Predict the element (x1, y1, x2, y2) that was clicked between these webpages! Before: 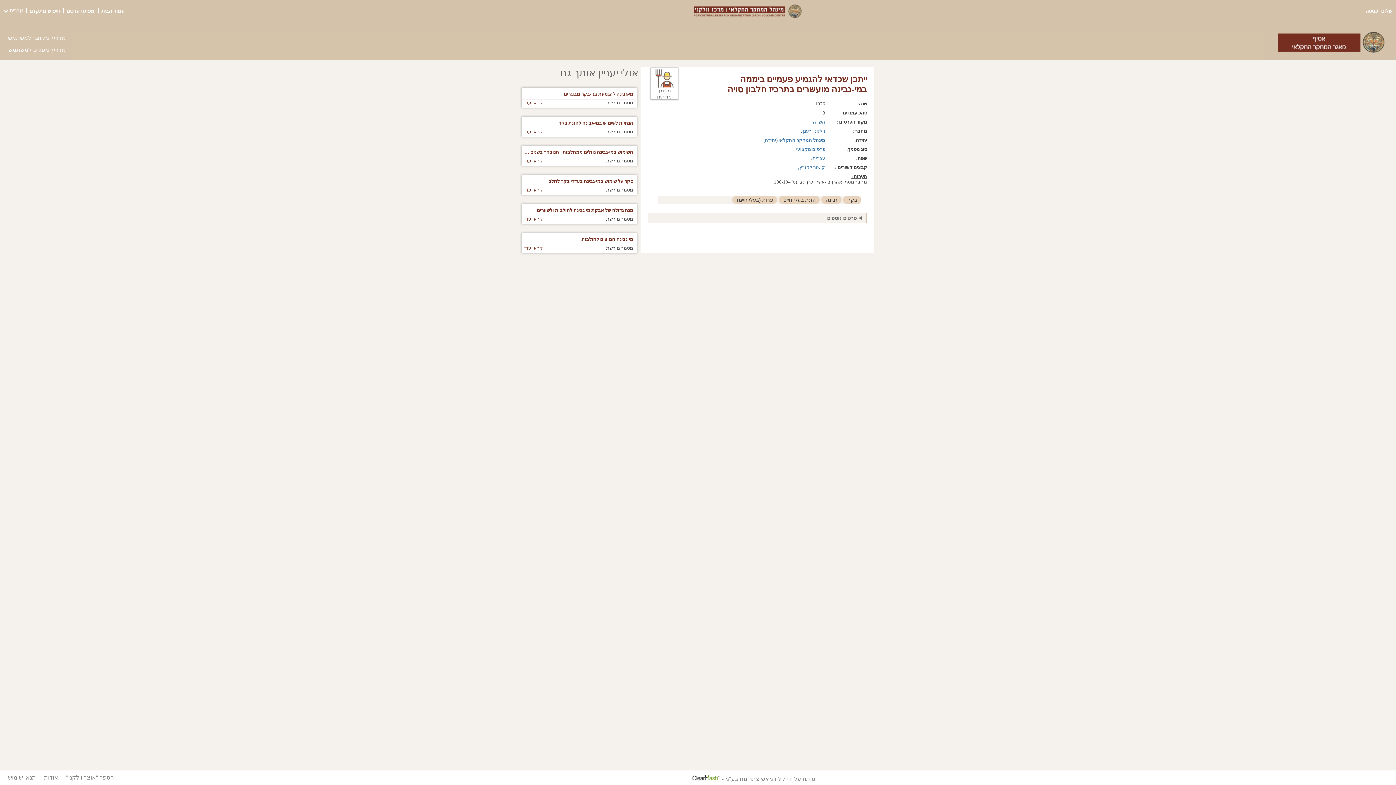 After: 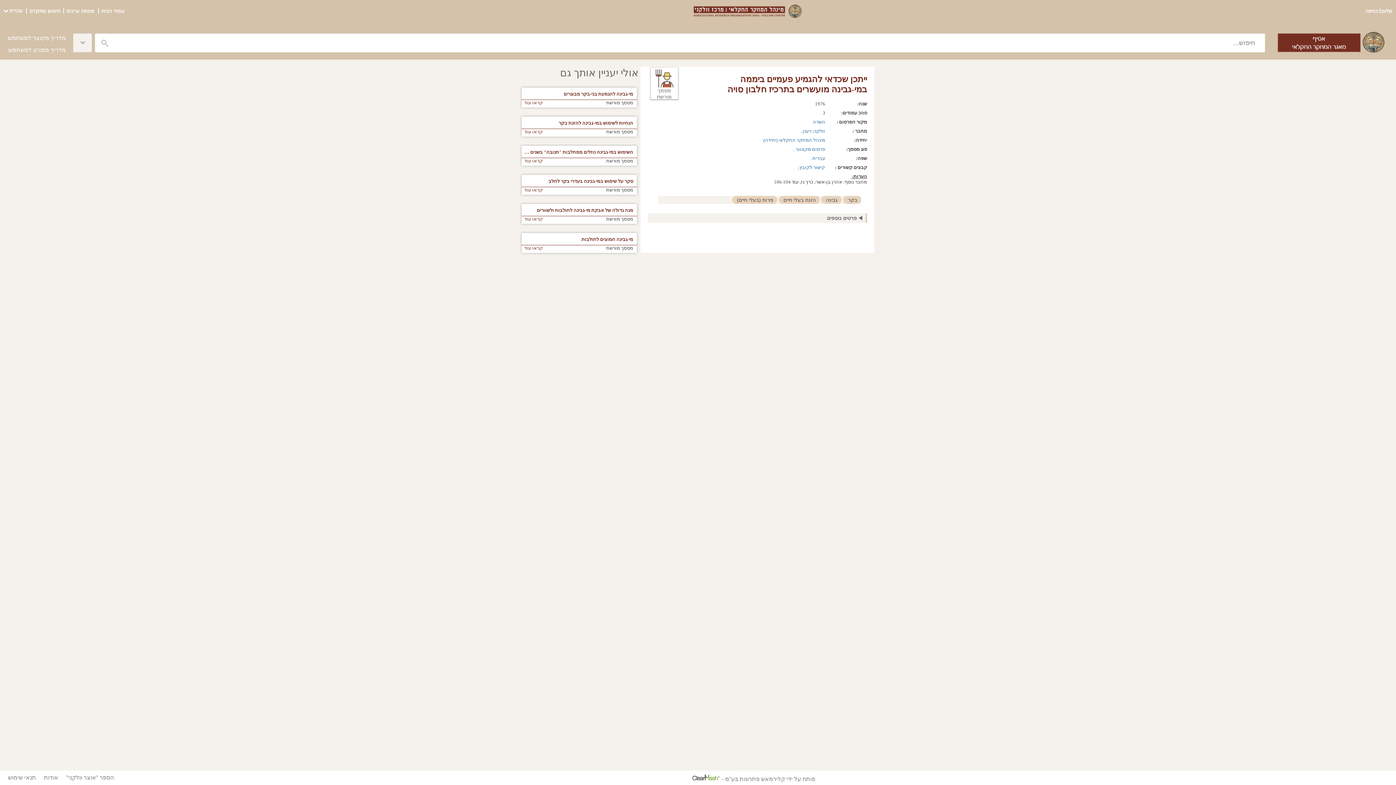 Action: label: השדה bbox: (812, 119, 825, 124)